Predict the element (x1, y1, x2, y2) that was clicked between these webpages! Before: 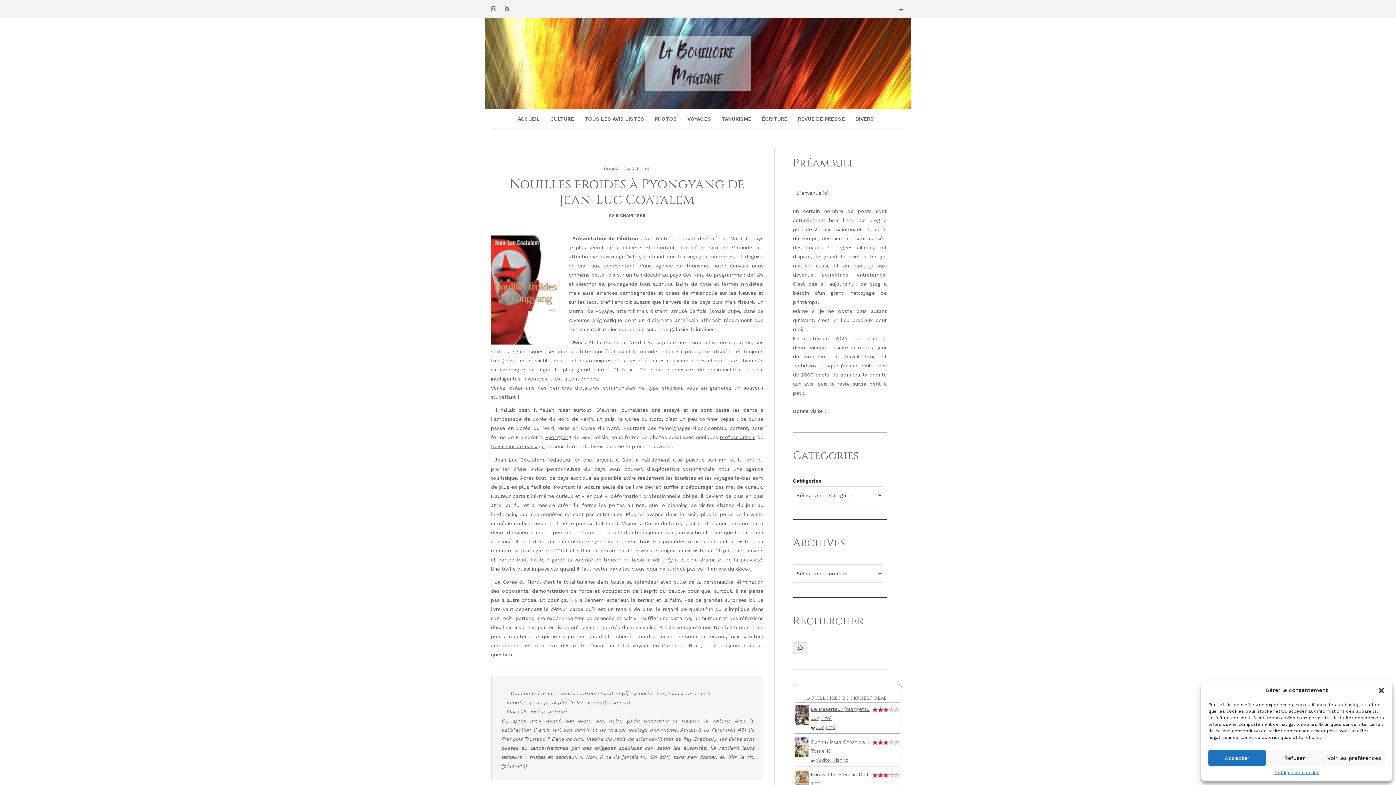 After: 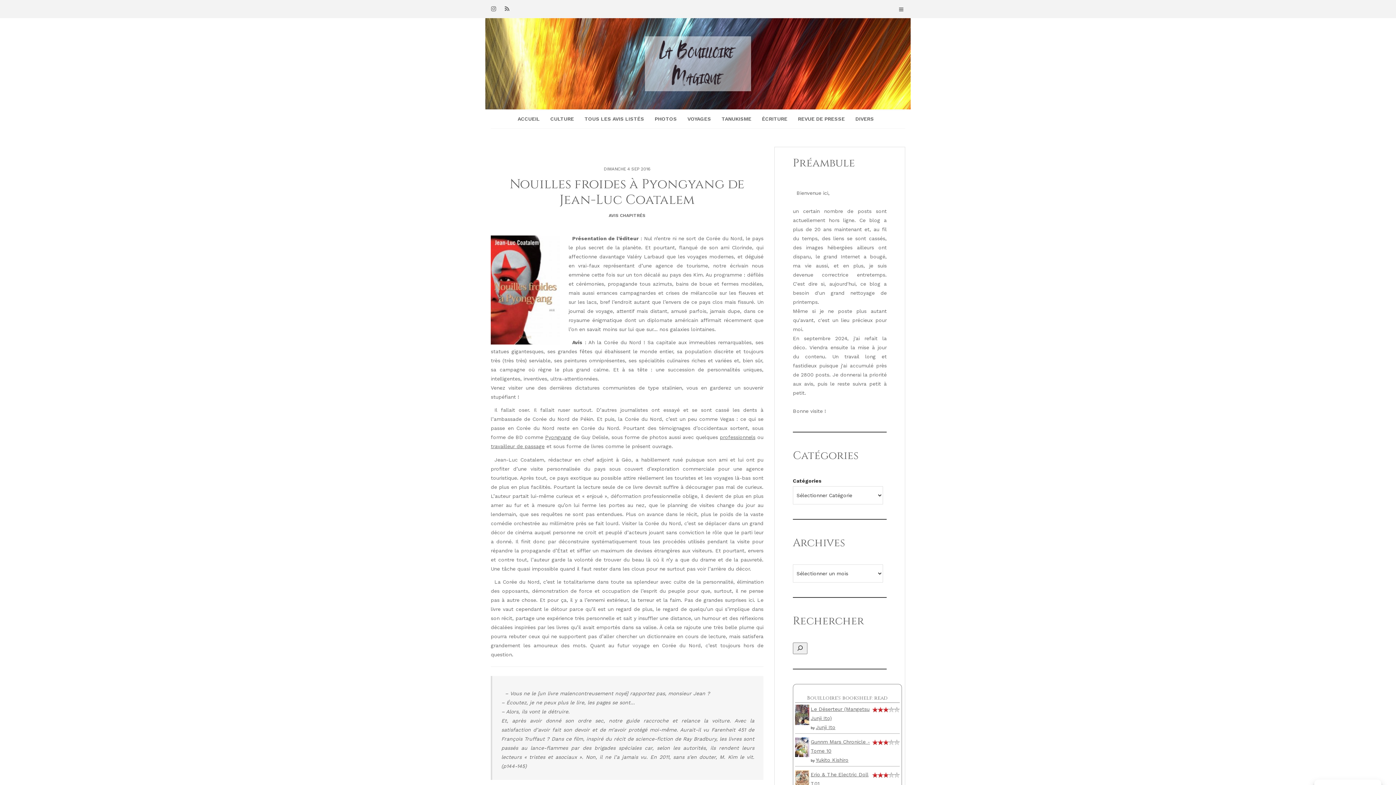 Action: label: Accepter bbox: (1208, 750, 1266, 766)